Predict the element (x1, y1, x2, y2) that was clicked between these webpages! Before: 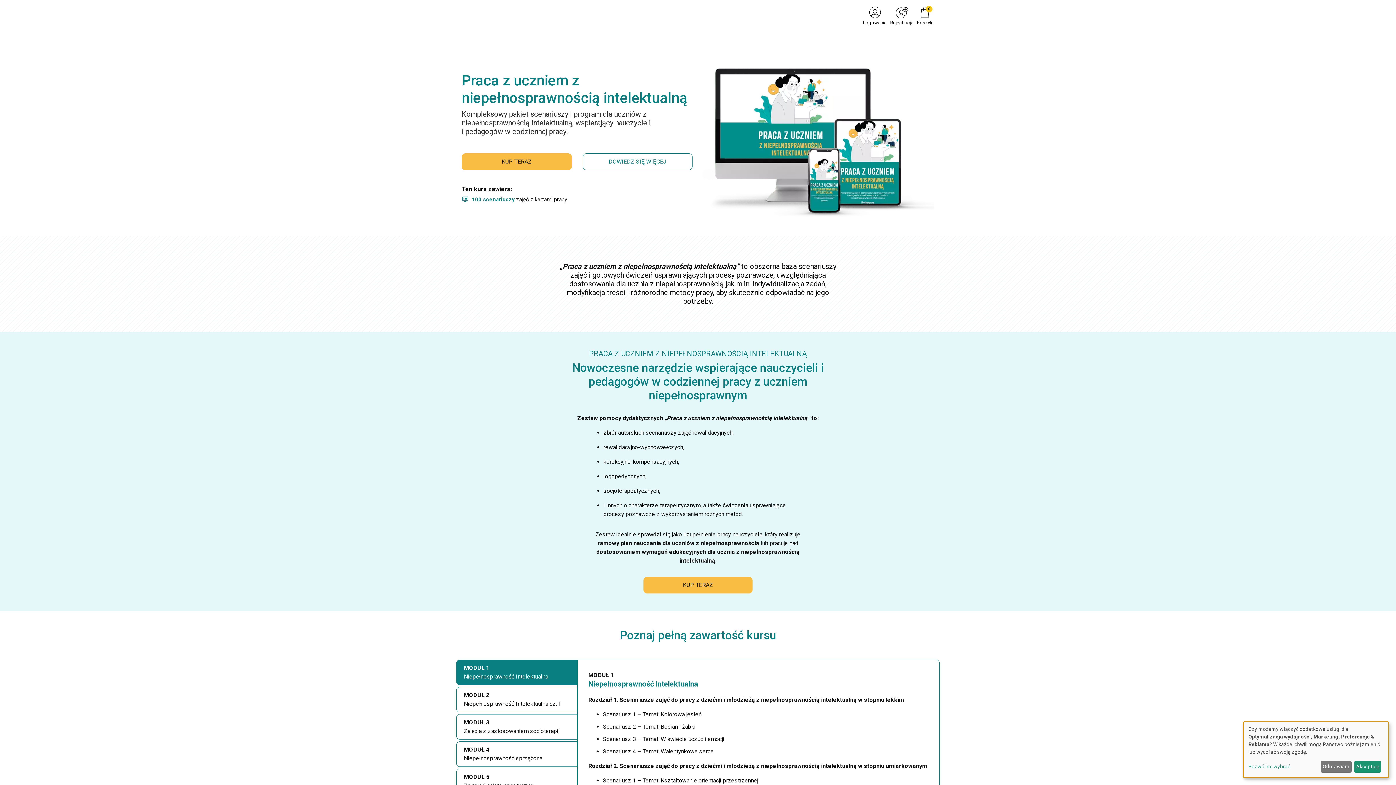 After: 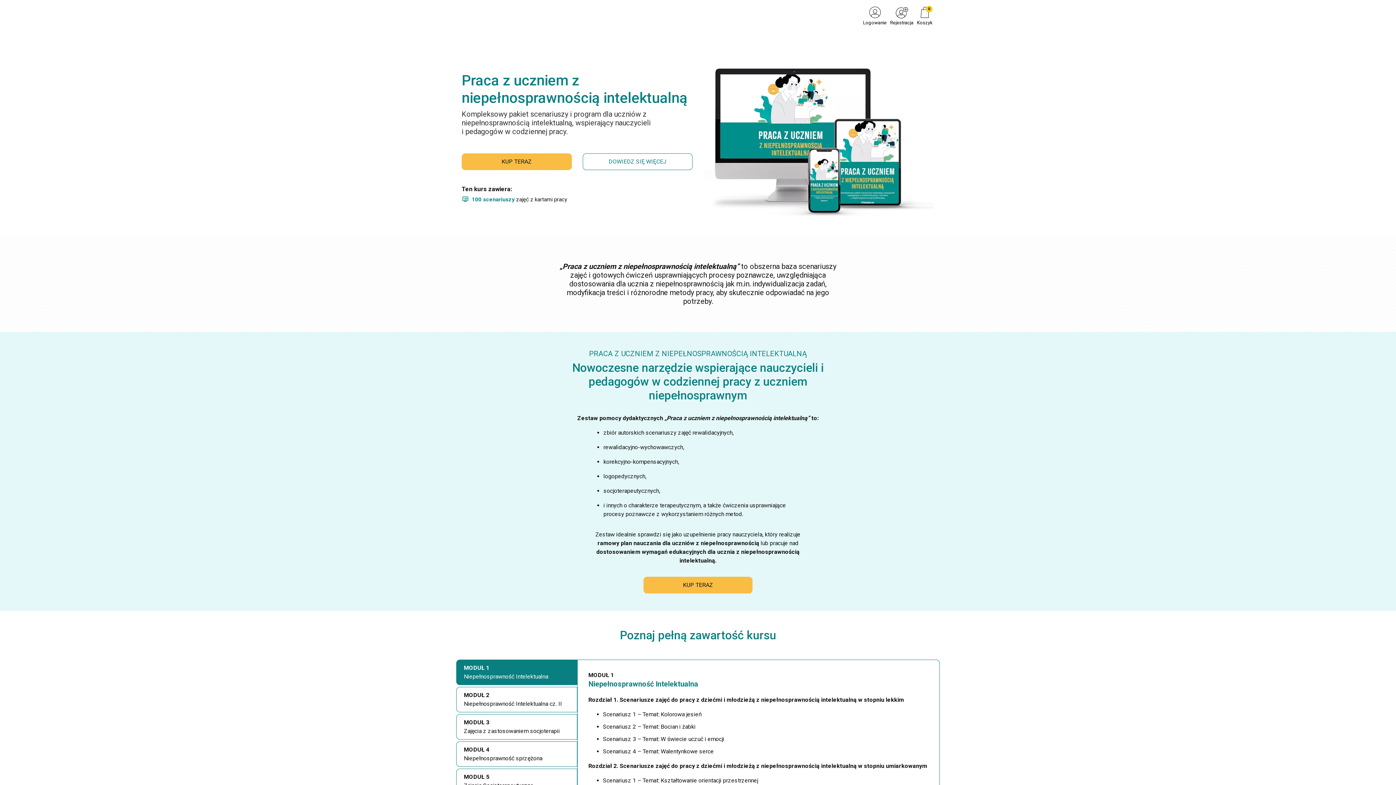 Action: label: Akceptuję bbox: (1354, 761, 1381, 773)